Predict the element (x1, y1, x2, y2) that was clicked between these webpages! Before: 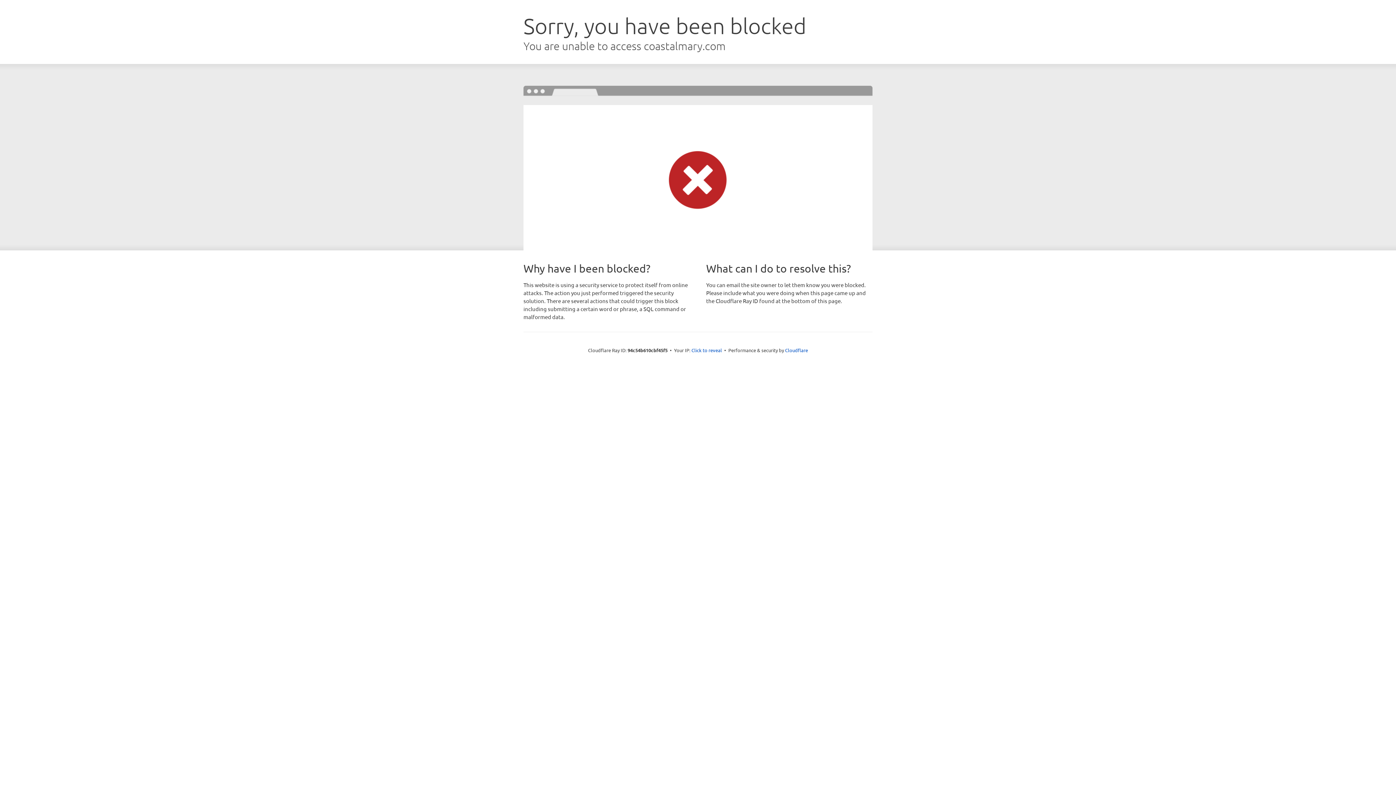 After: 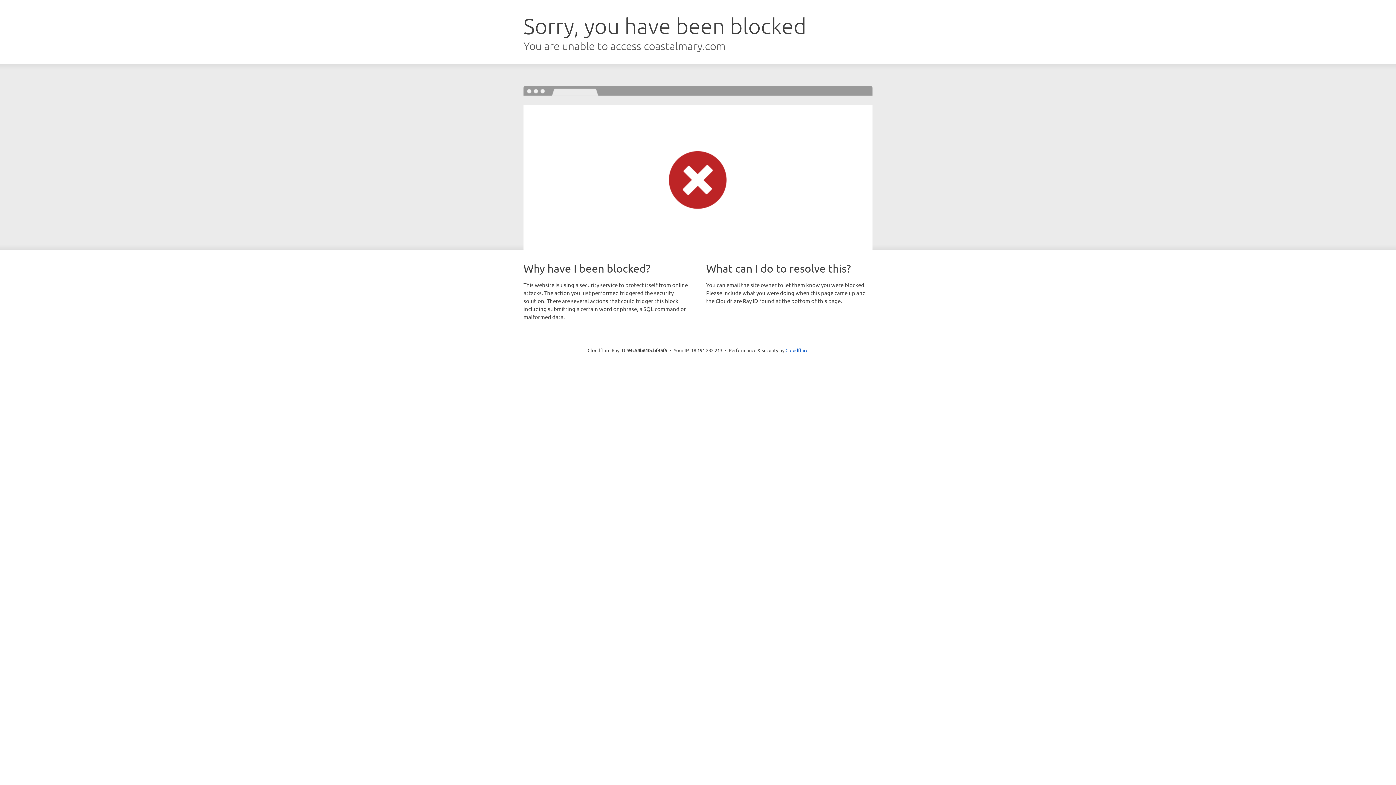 Action: label: Click to reveal bbox: (691, 346, 722, 353)